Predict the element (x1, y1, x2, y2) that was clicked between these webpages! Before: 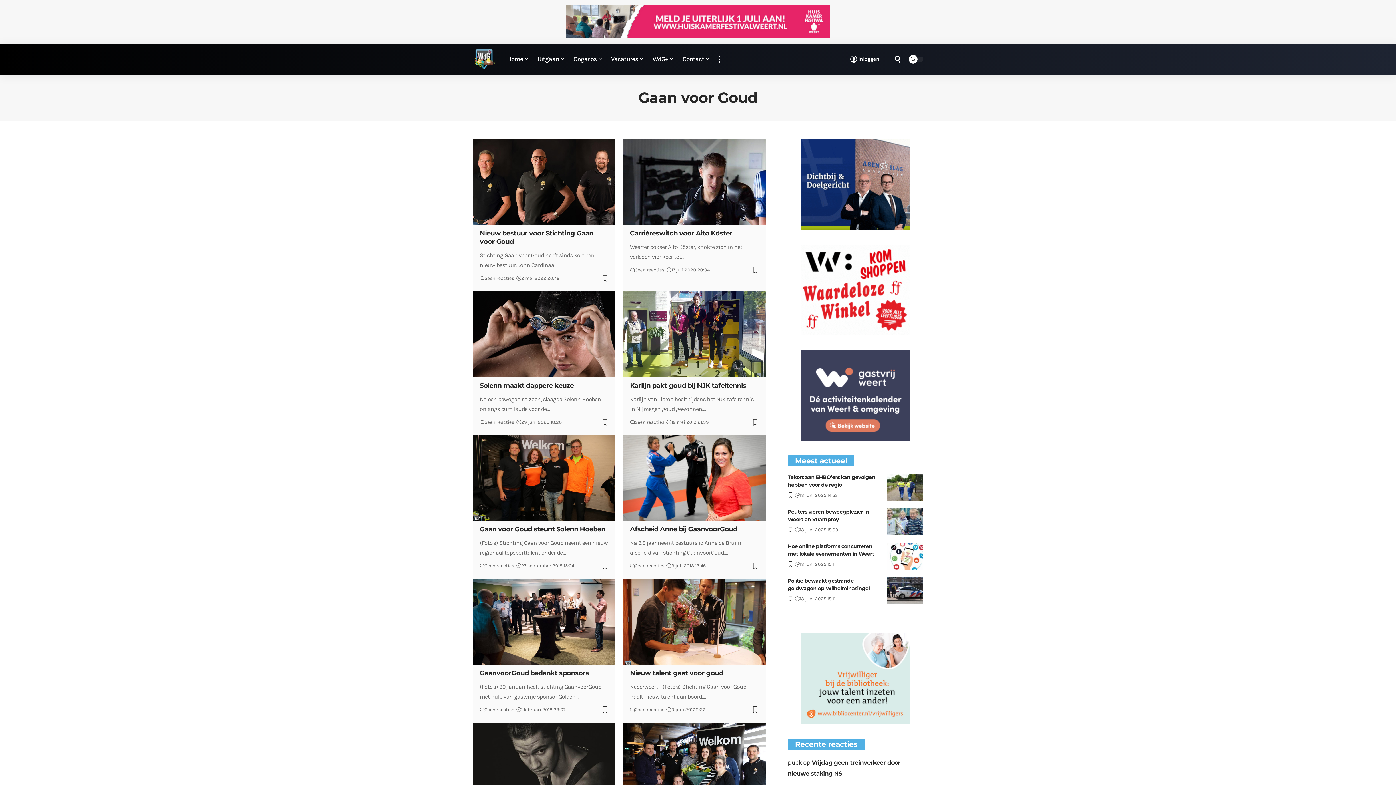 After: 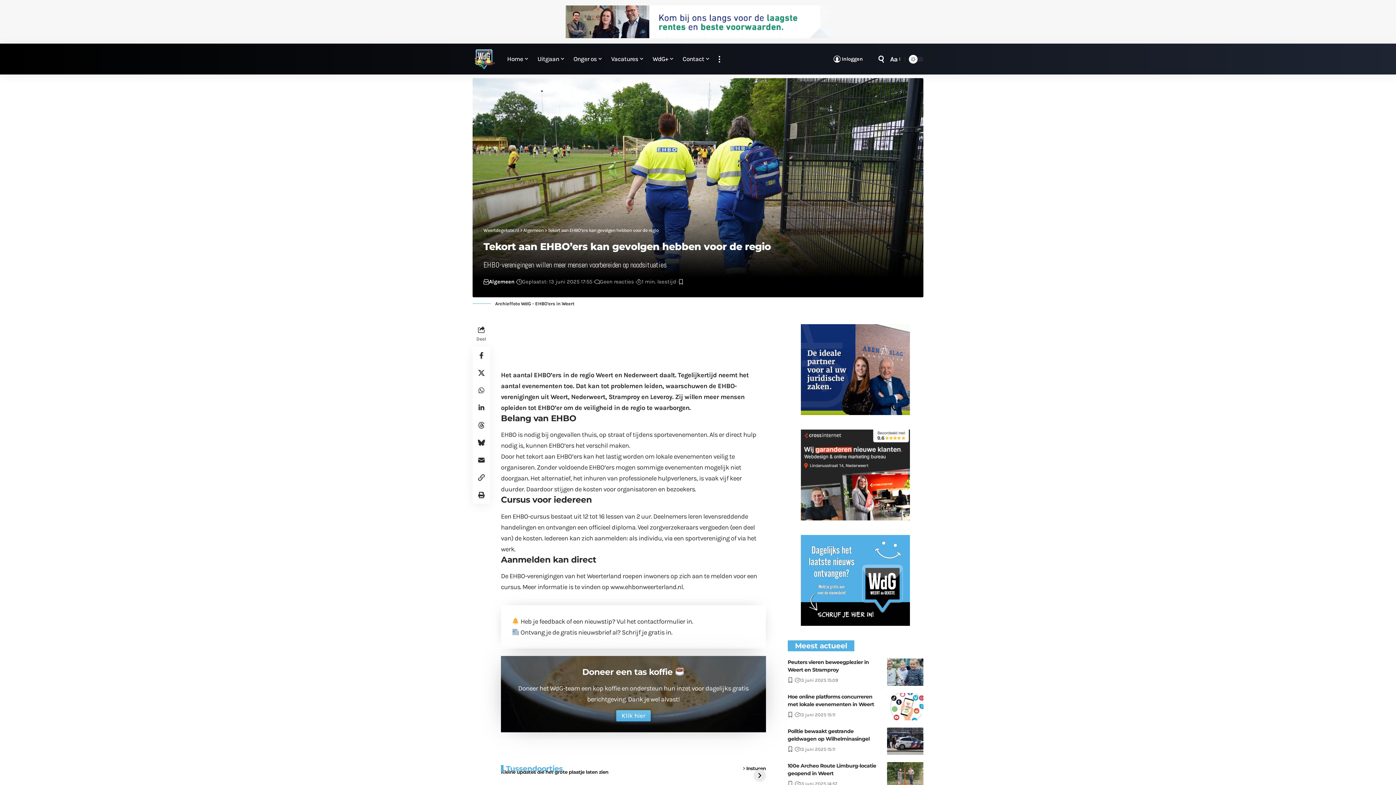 Action: bbox: (887, 473, 923, 501)